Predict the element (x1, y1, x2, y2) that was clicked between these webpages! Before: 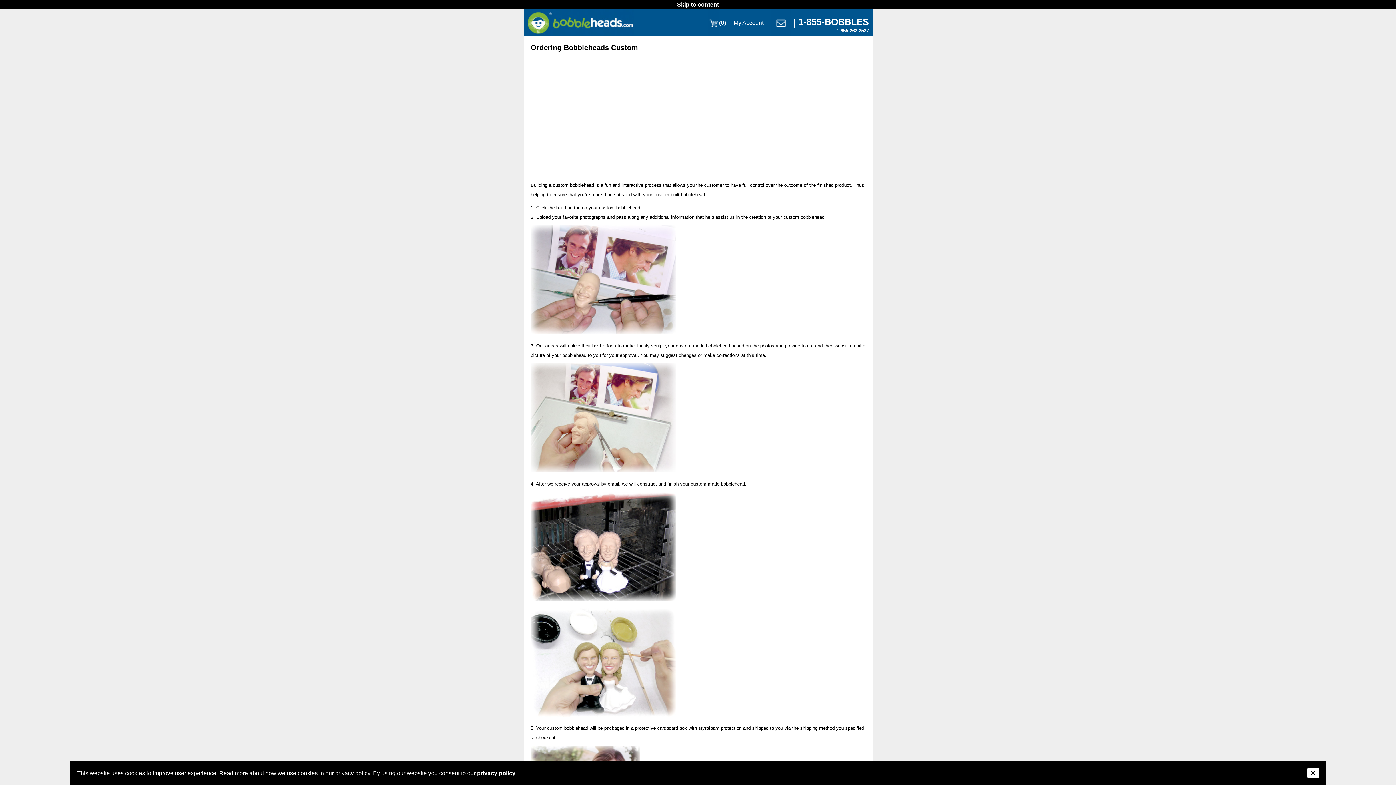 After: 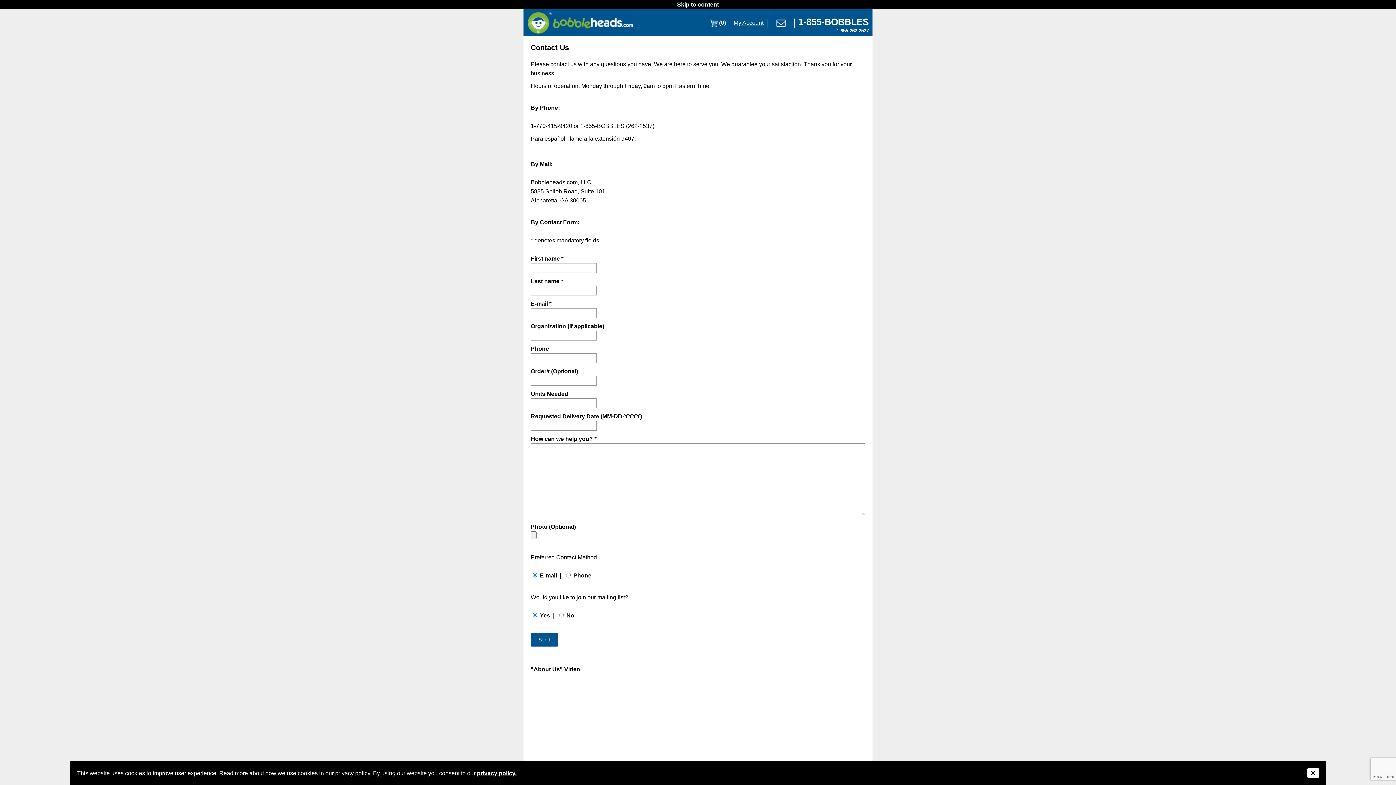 Action: bbox: (771, 30, 790, 36)